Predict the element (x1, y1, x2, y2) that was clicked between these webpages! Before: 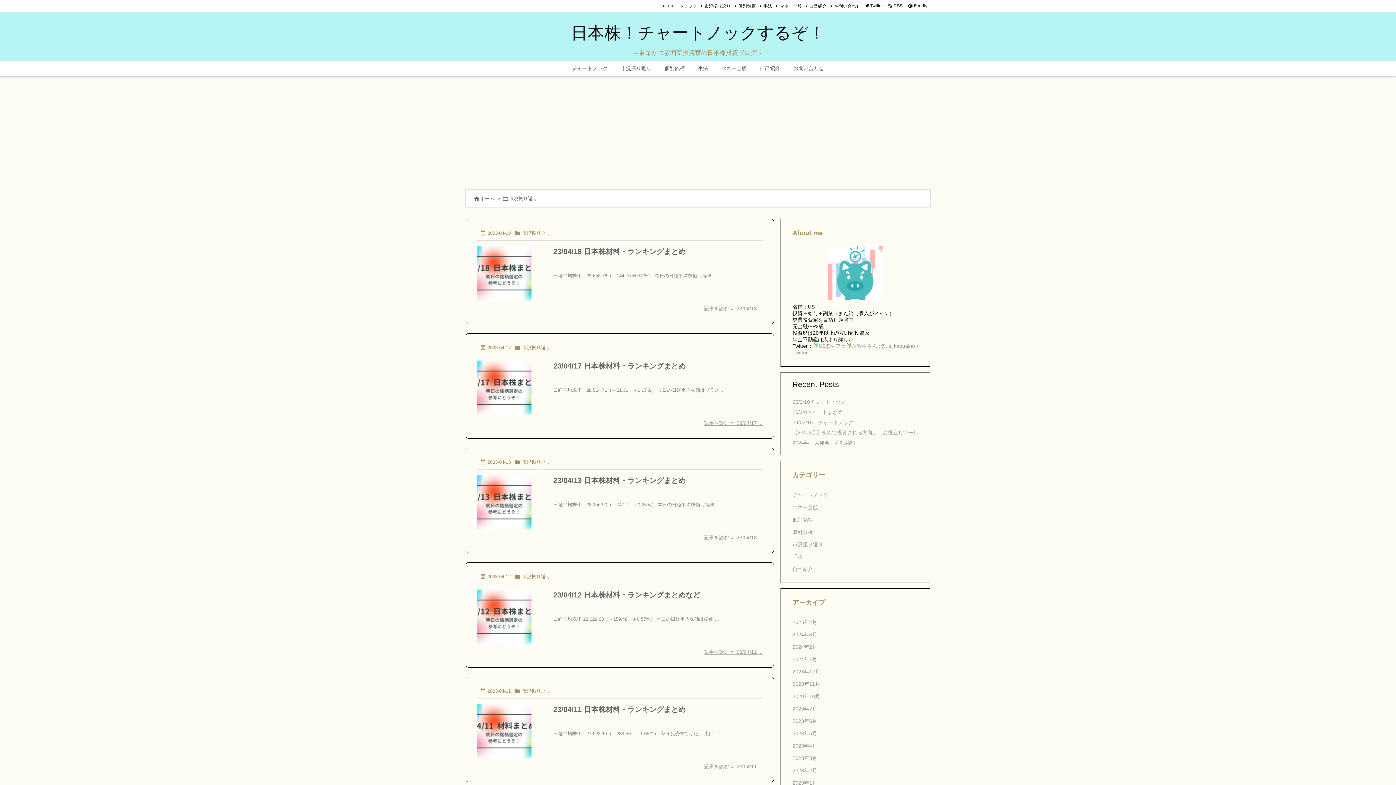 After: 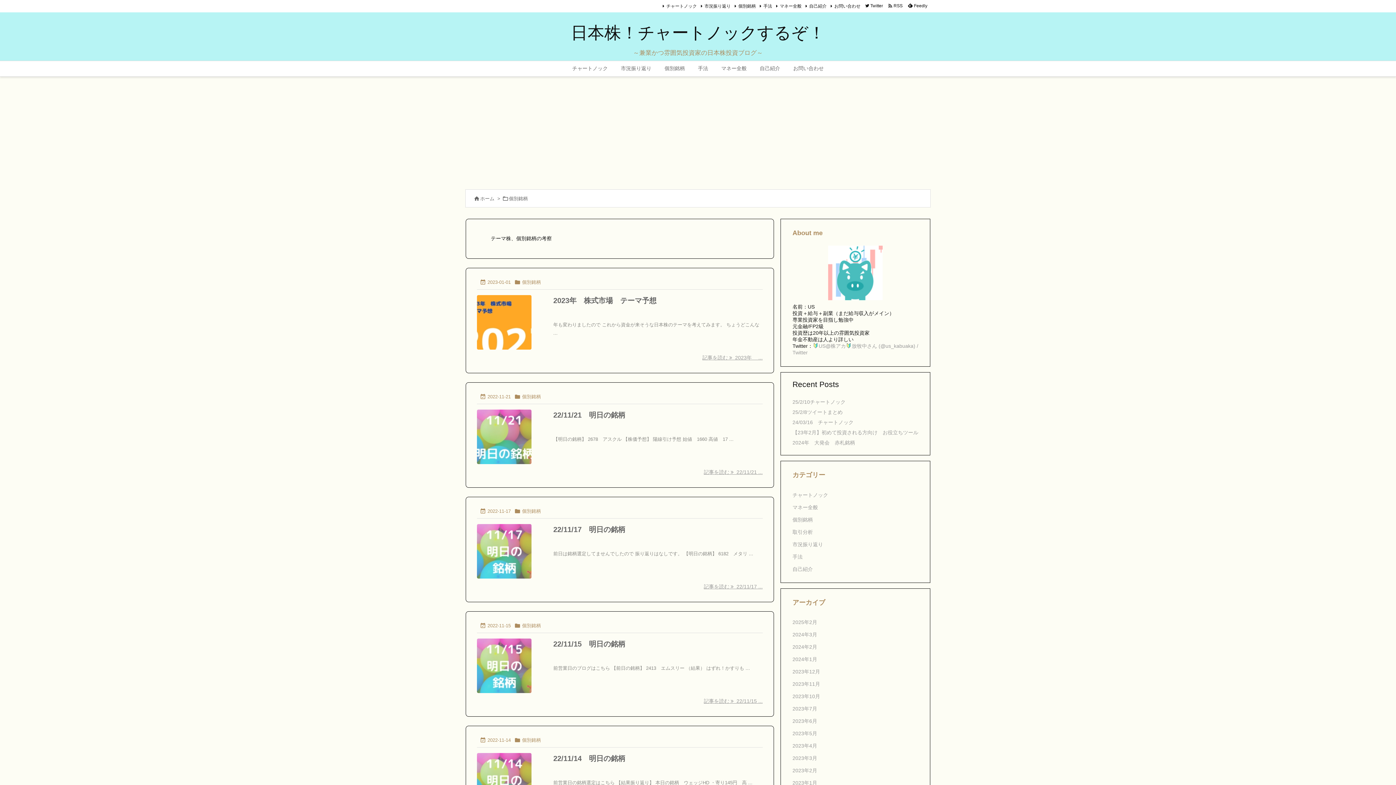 Action: bbox: (792, 513, 918, 526) label: 個別銘柄